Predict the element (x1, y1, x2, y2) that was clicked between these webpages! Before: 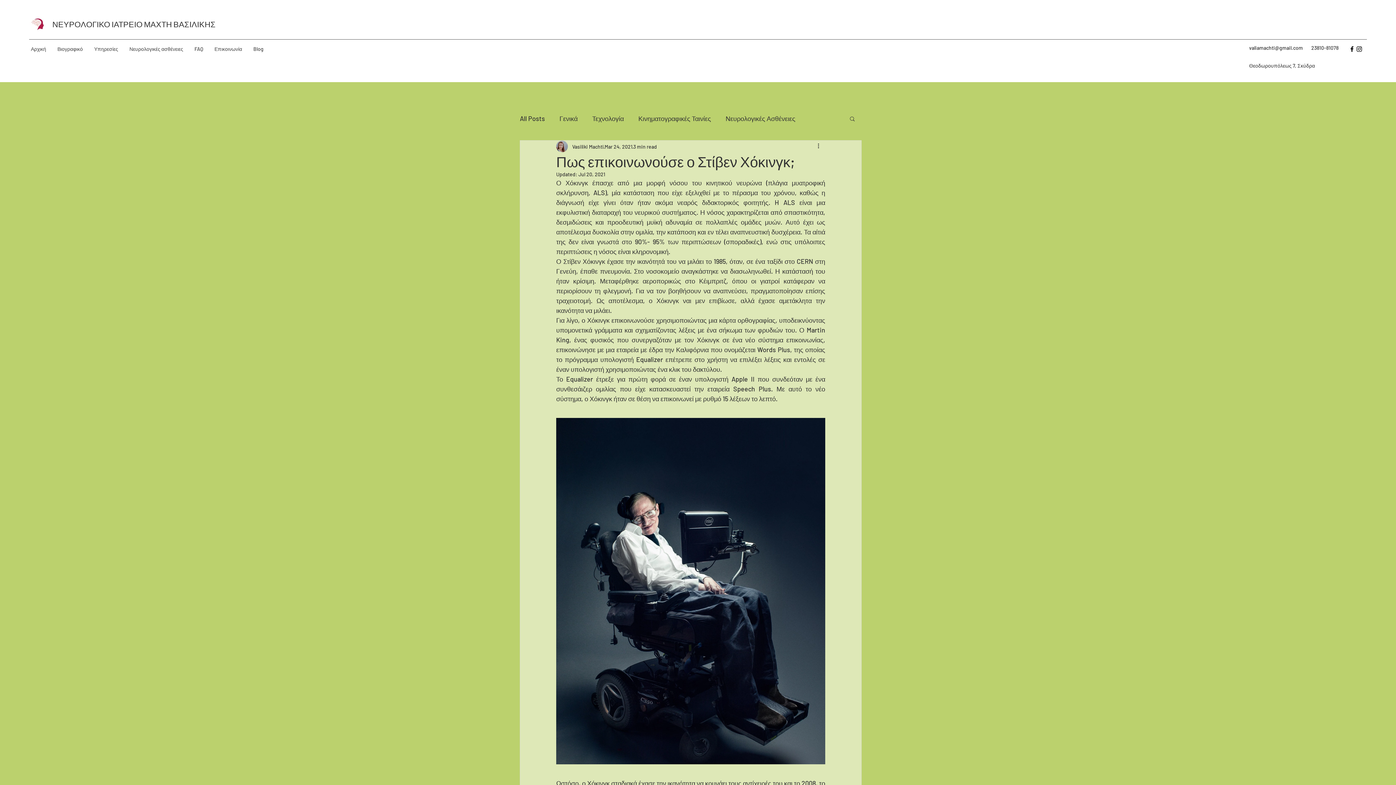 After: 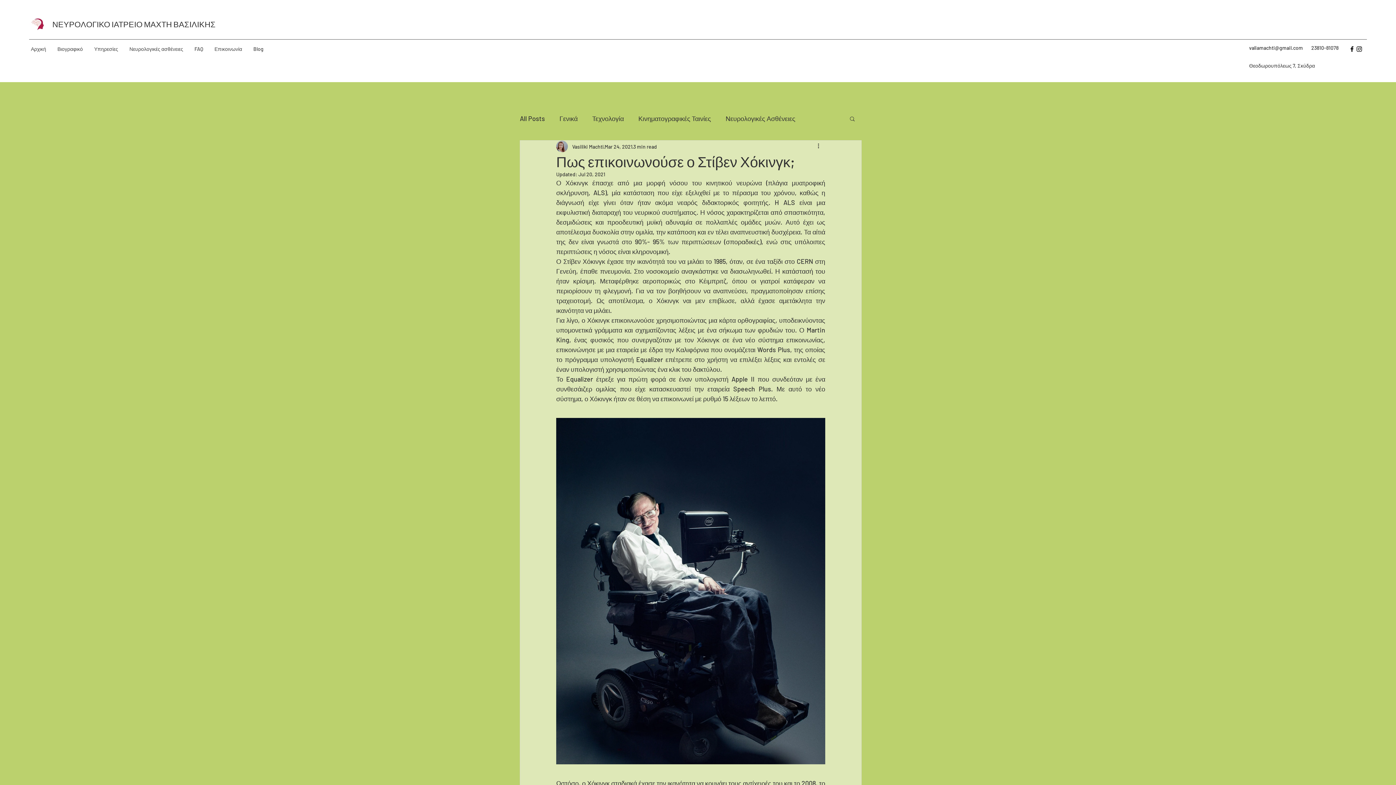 Action: bbox: (849, 115, 856, 121) label: Search